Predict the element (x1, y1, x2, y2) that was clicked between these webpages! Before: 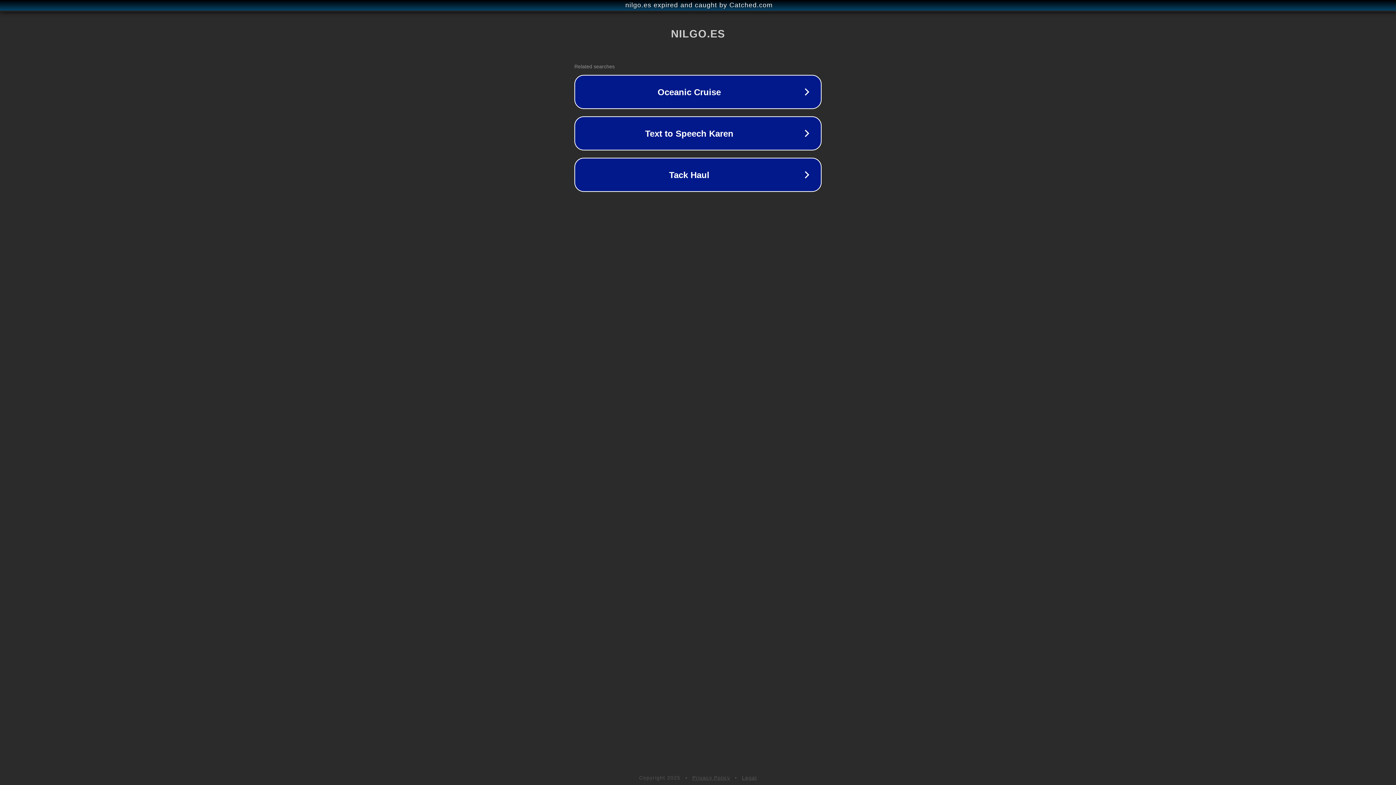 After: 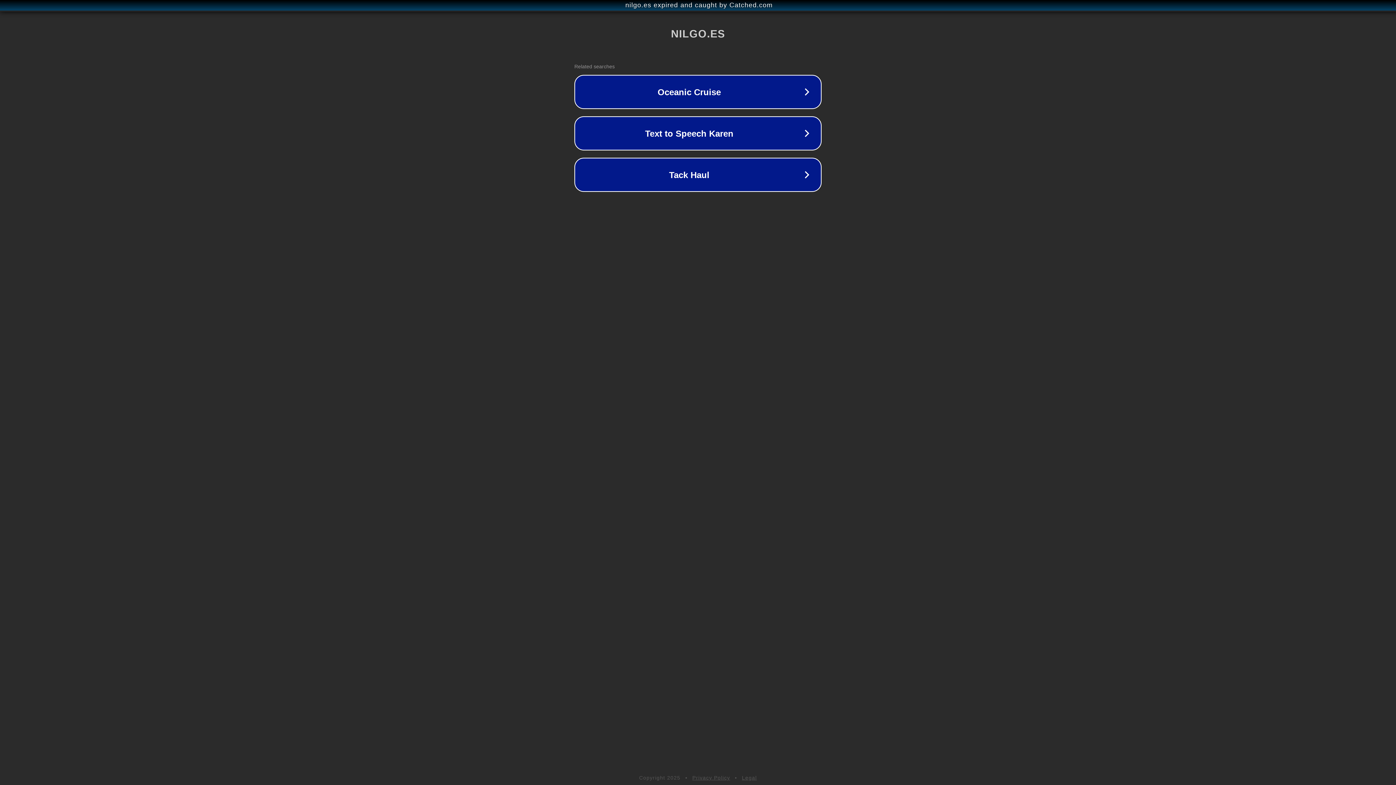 Action: label: Legal bbox: (742, 775, 757, 781)